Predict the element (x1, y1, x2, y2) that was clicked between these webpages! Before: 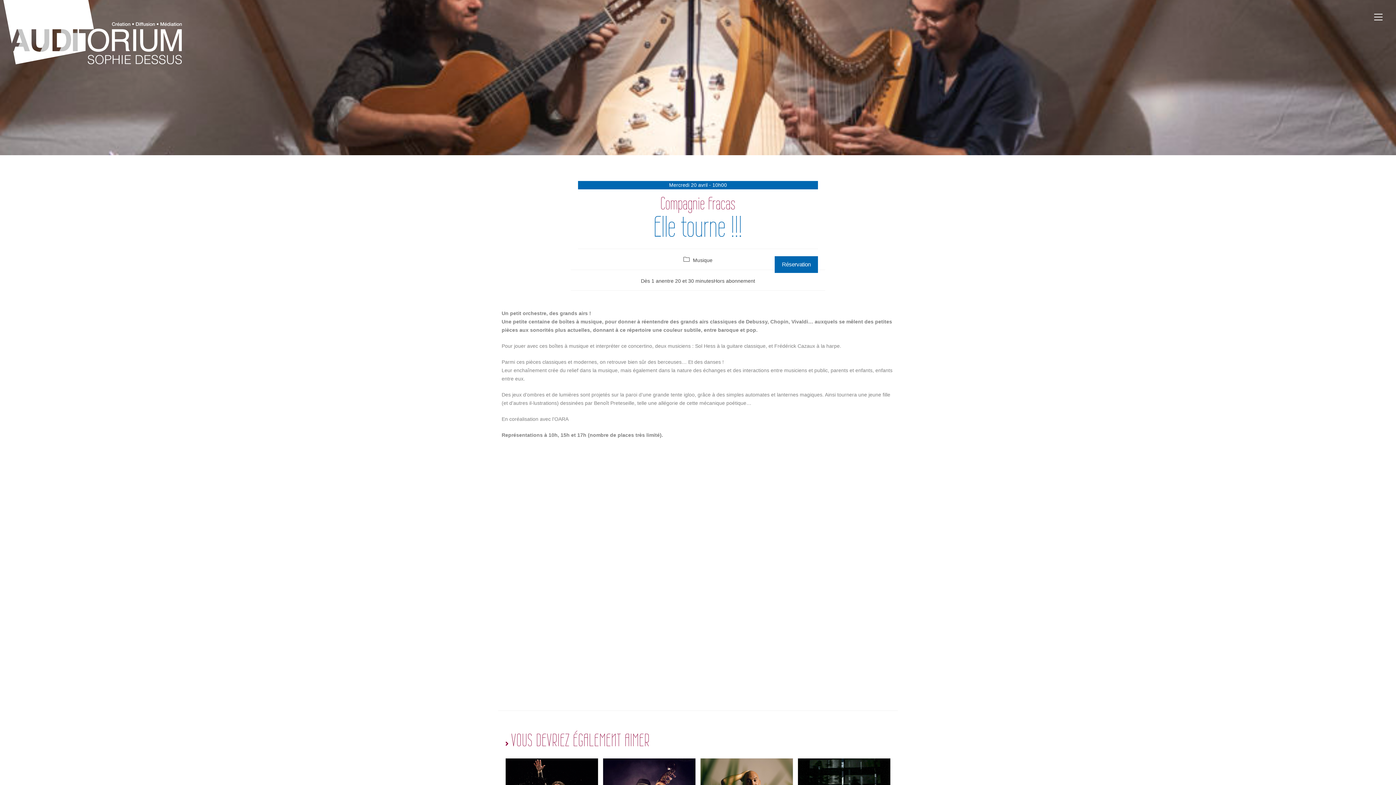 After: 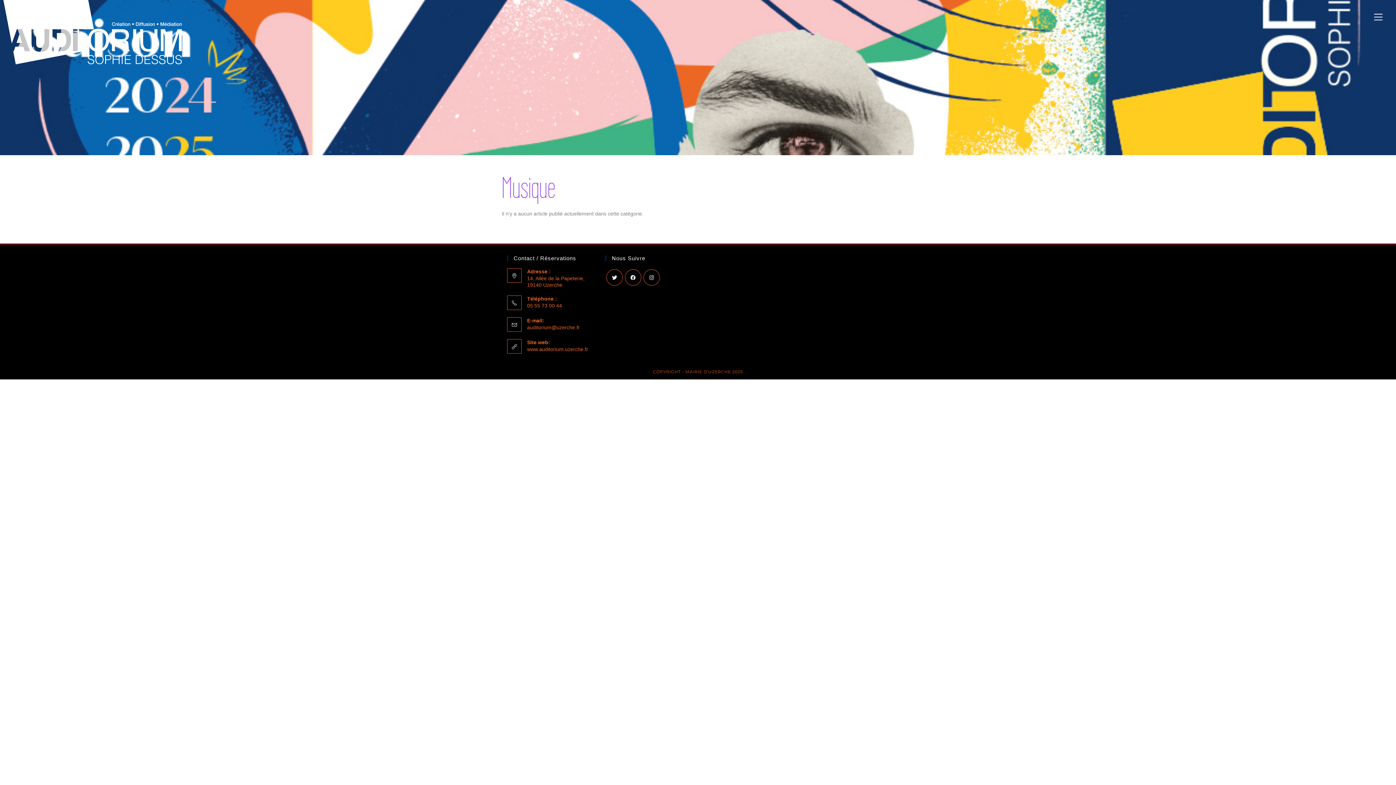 Action: label: Musique bbox: (693, 257, 712, 263)